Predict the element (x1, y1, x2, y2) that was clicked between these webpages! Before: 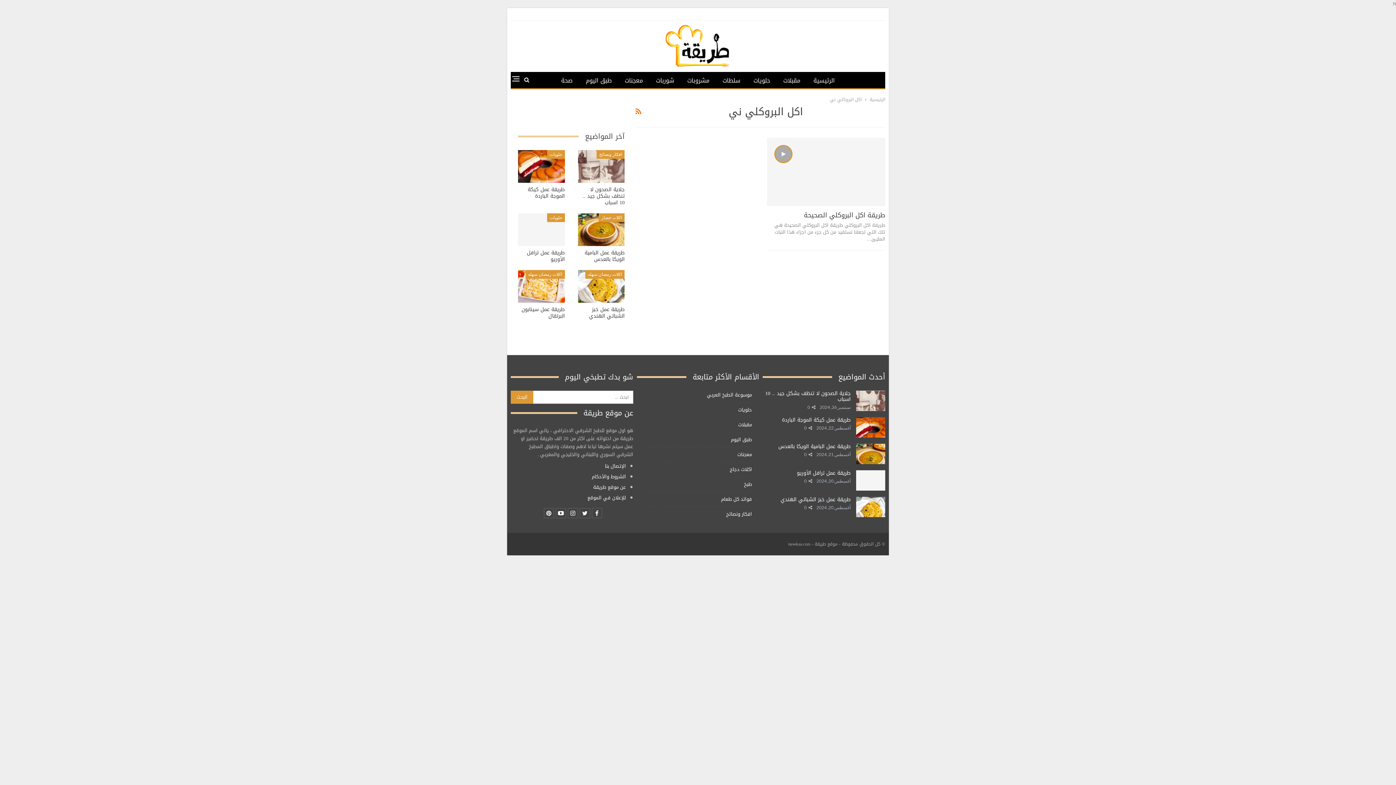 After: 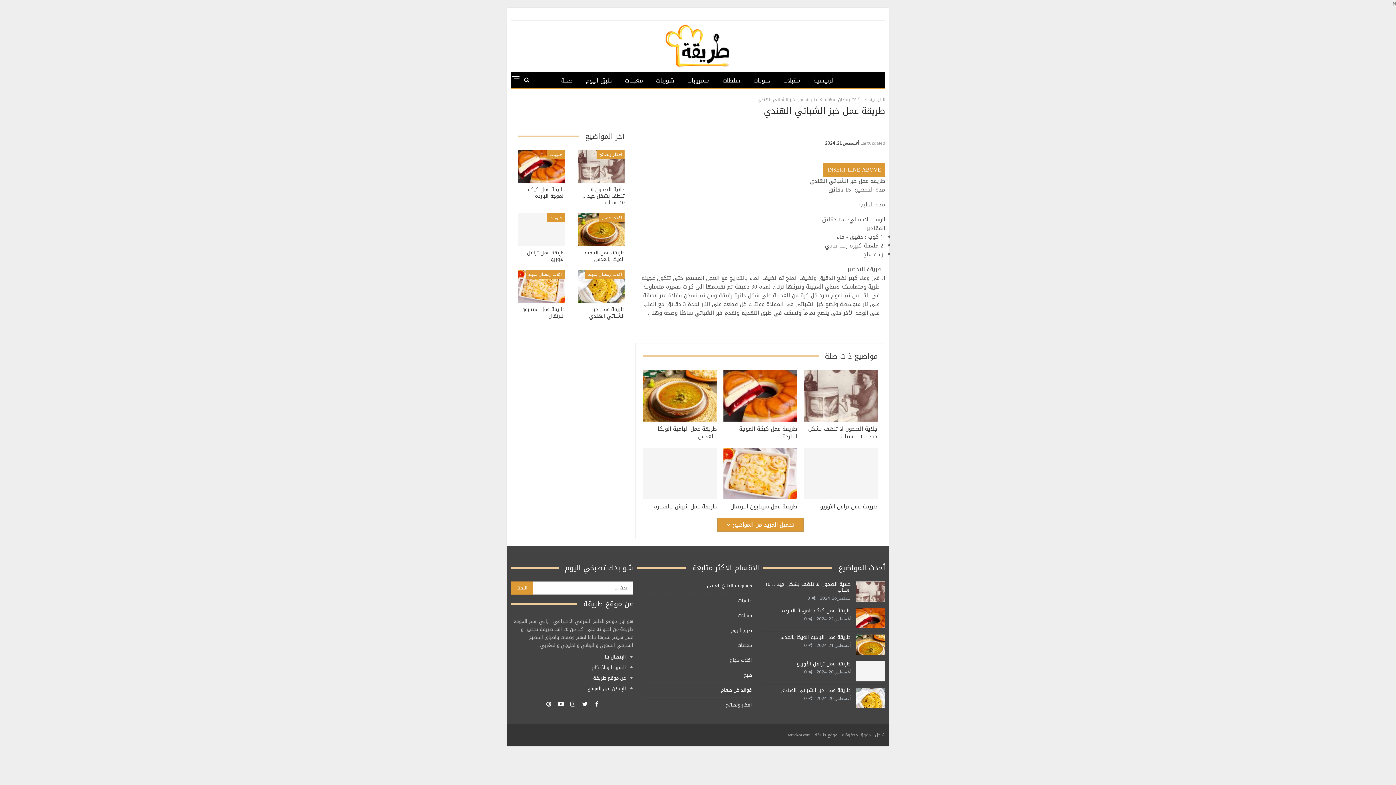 Action: label: طريقة عمل خبز الشباتي الهندي bbox: (780, 495, 850, 504)